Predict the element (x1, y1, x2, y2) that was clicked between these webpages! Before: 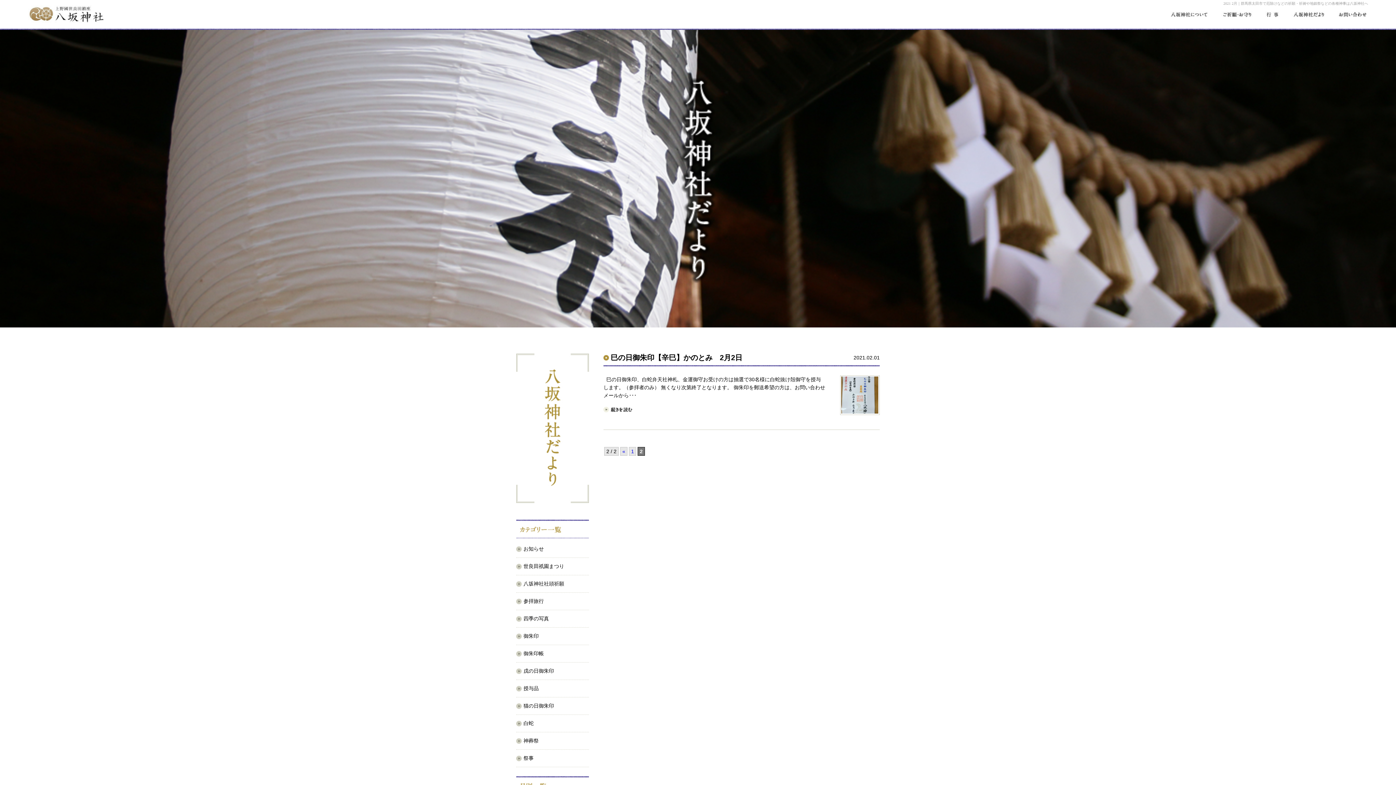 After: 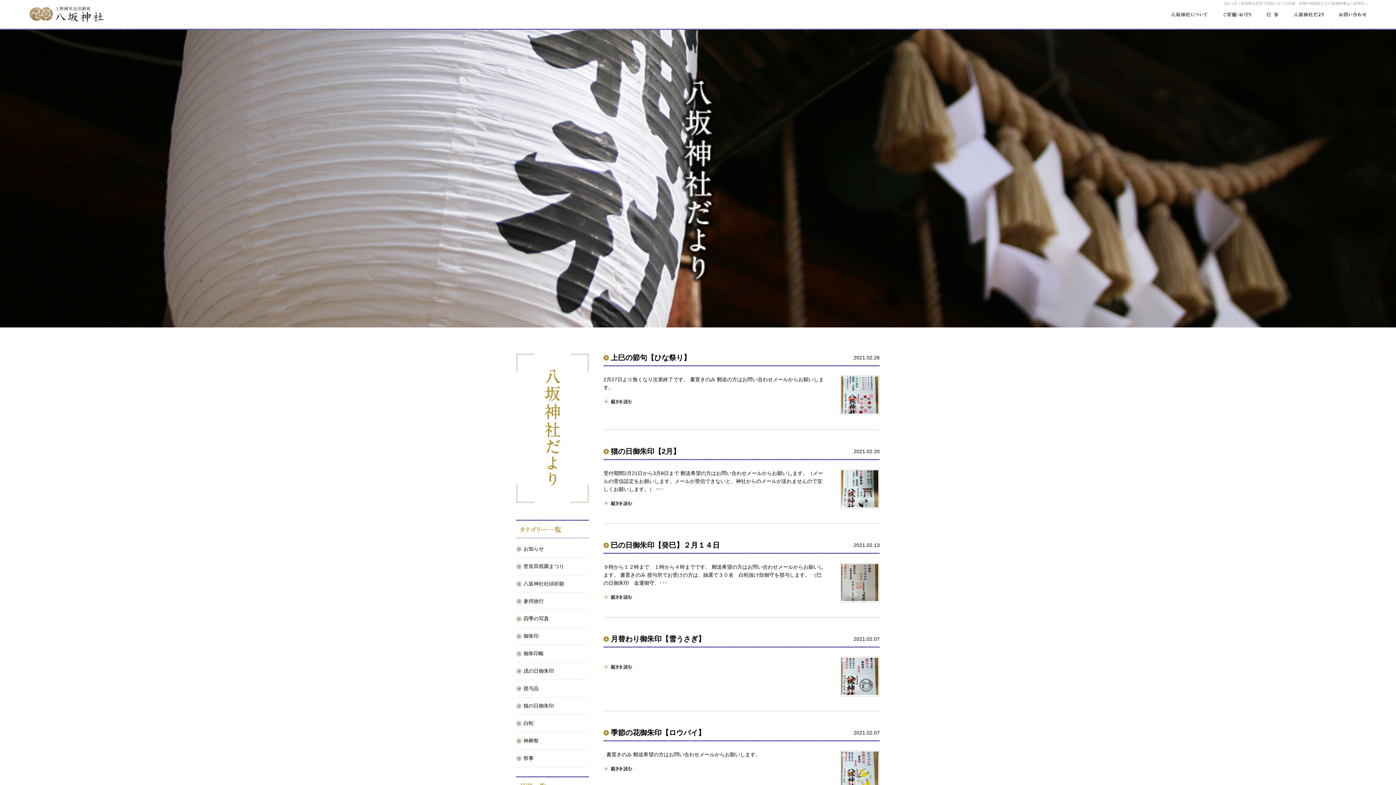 Action: label: « bbox: (620, 447, 627, 456)